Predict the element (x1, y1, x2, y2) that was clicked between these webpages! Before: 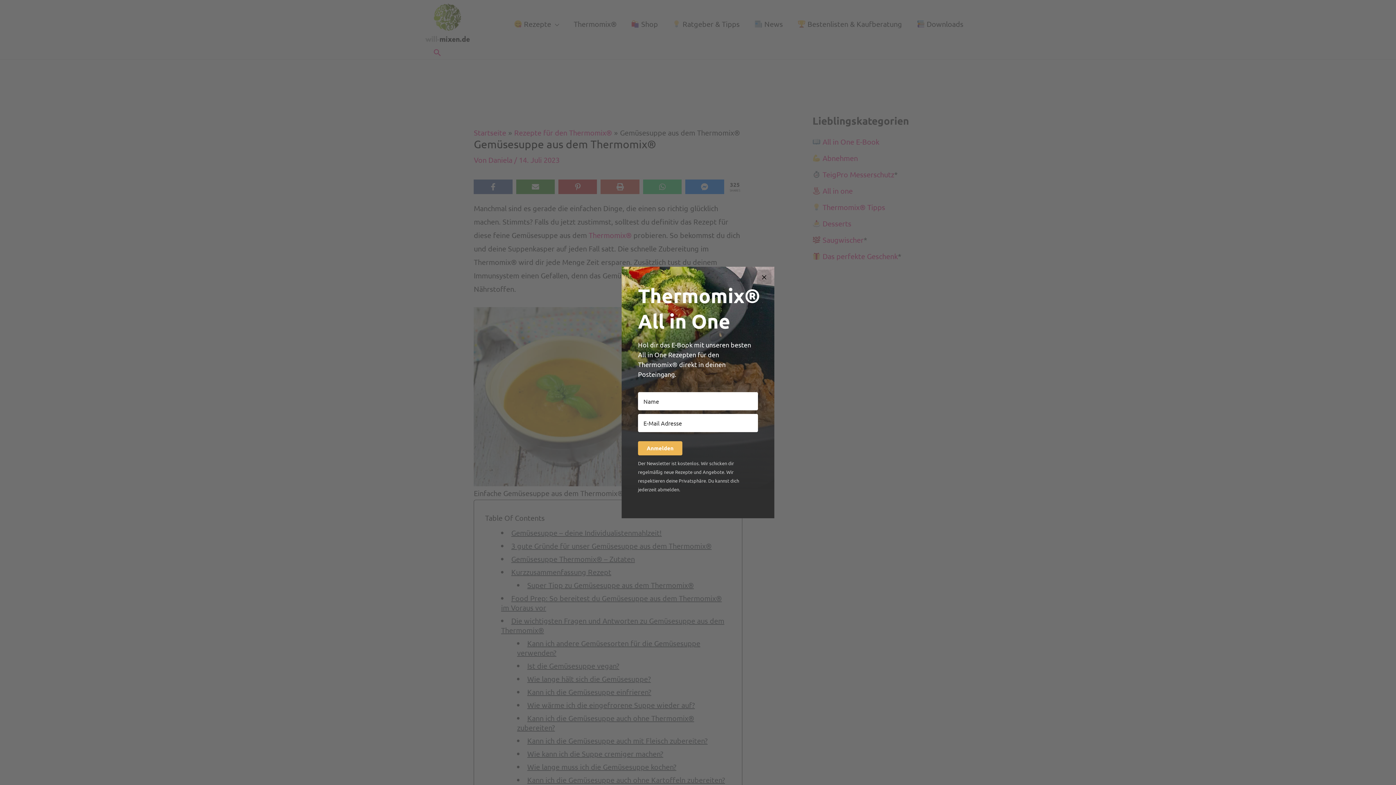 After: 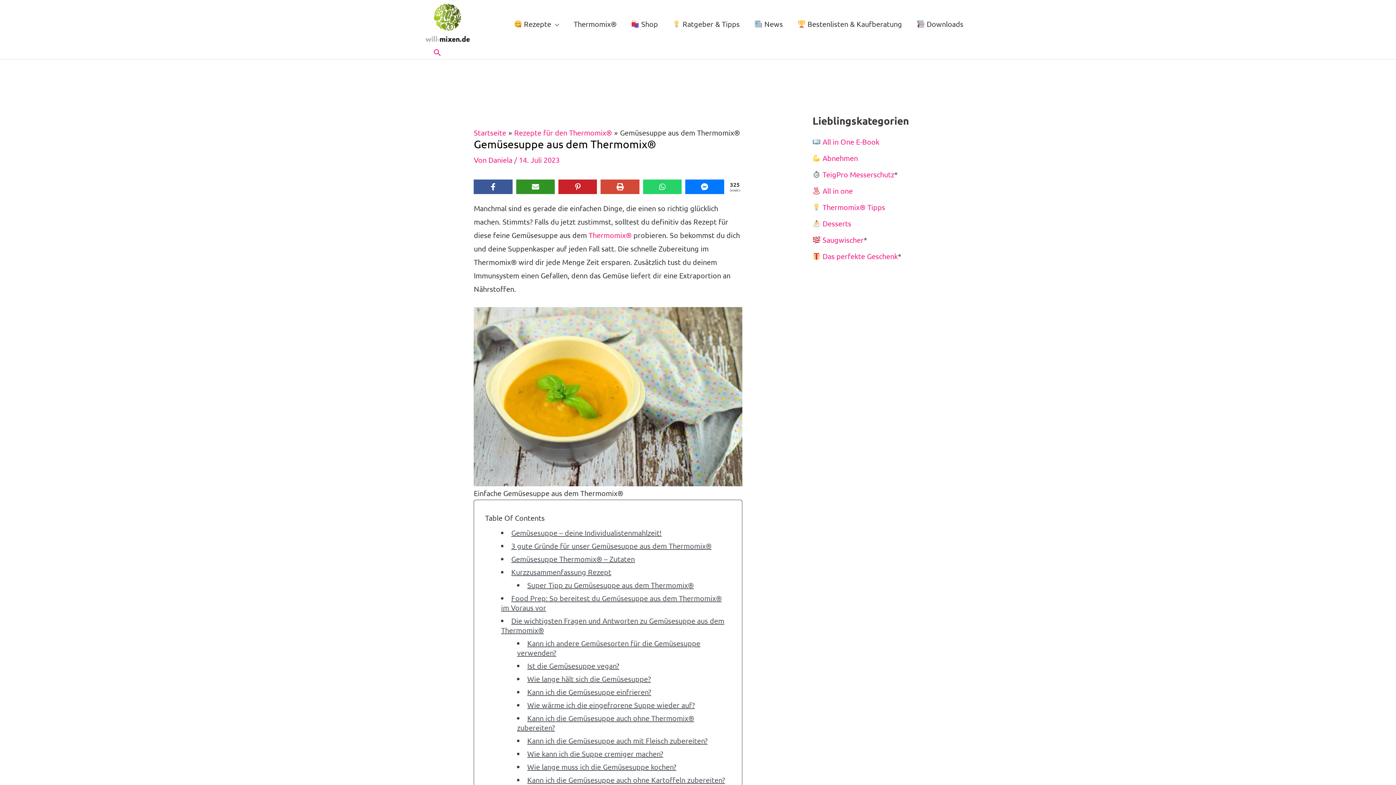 Action: bbox: (757, 269, 771, 284) label: Close